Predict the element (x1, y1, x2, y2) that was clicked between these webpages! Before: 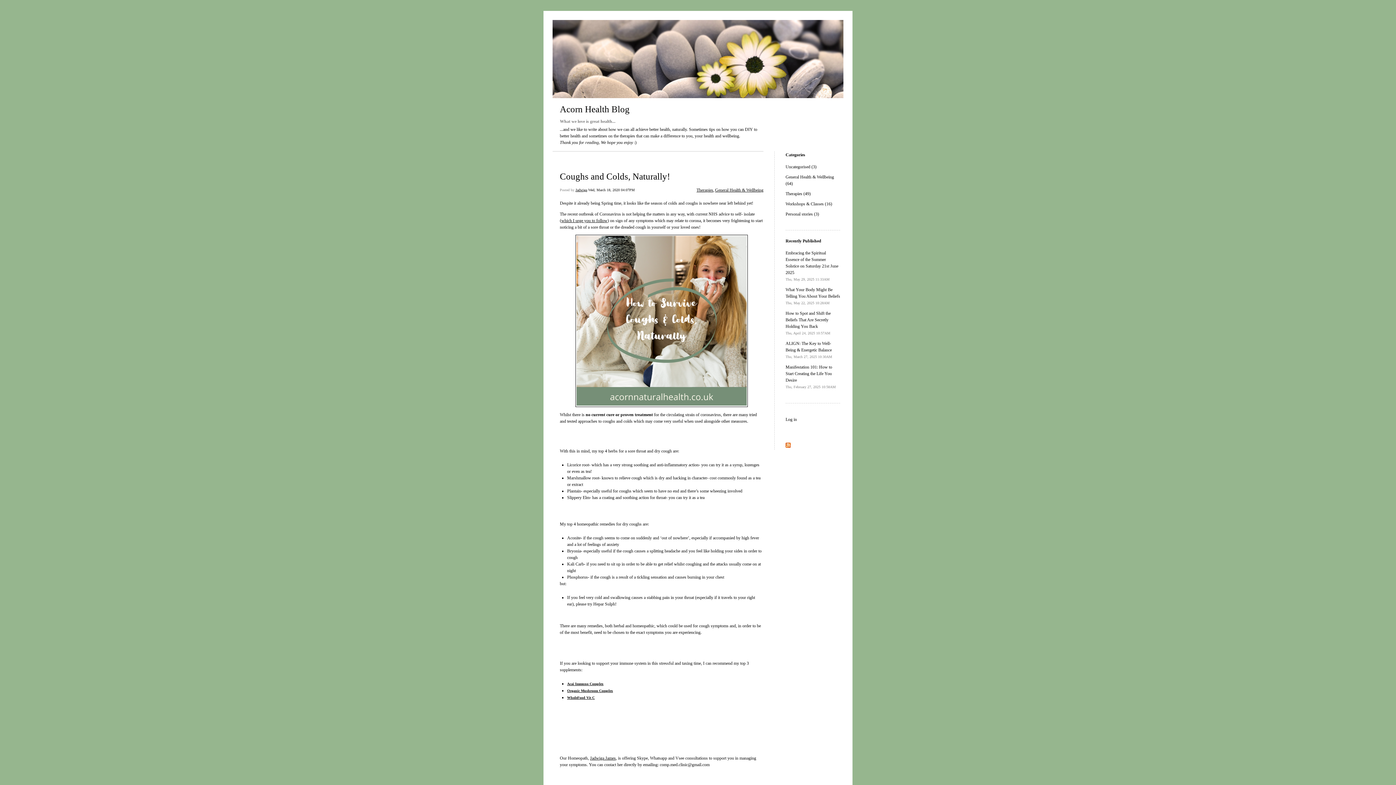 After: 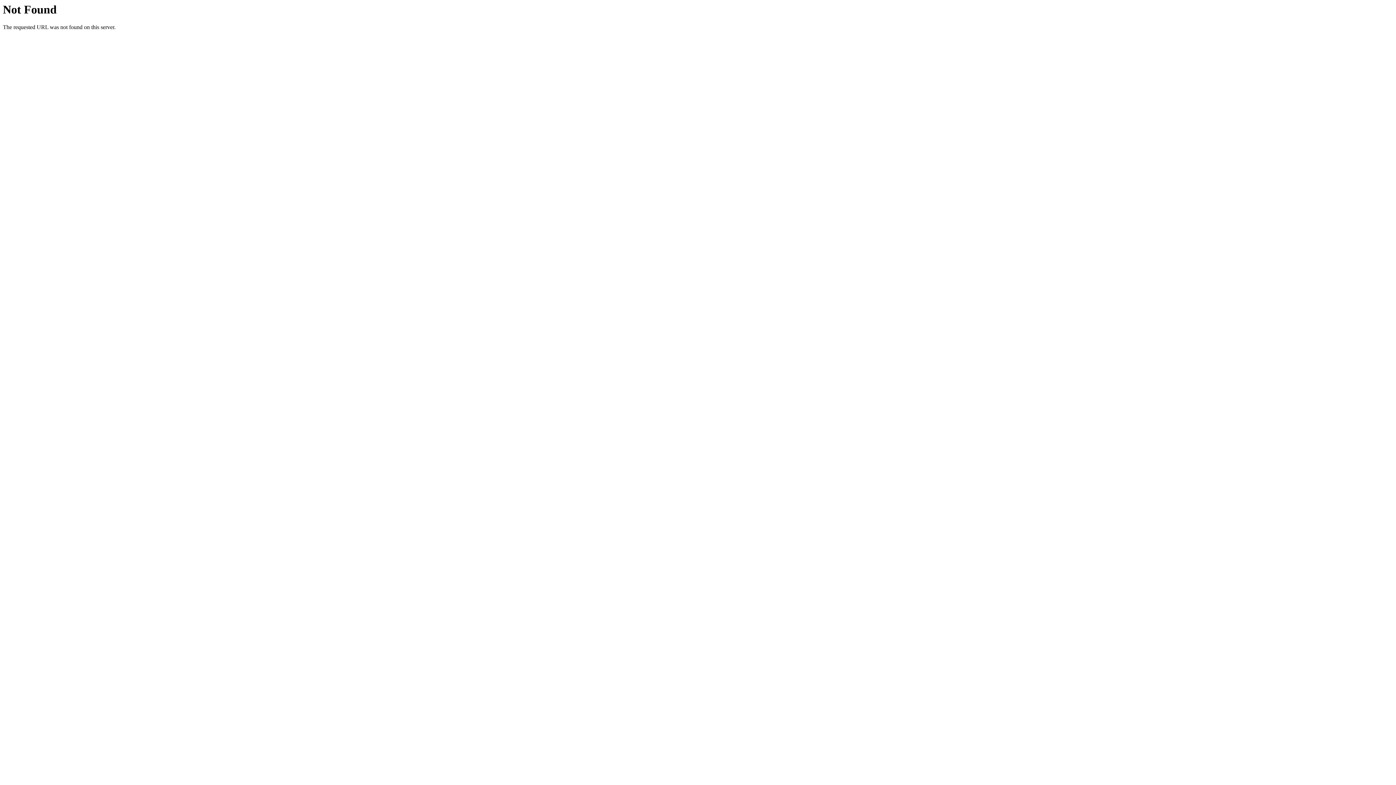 Action: bbox: (590, 755, 616, 761) label: Jadwiga James